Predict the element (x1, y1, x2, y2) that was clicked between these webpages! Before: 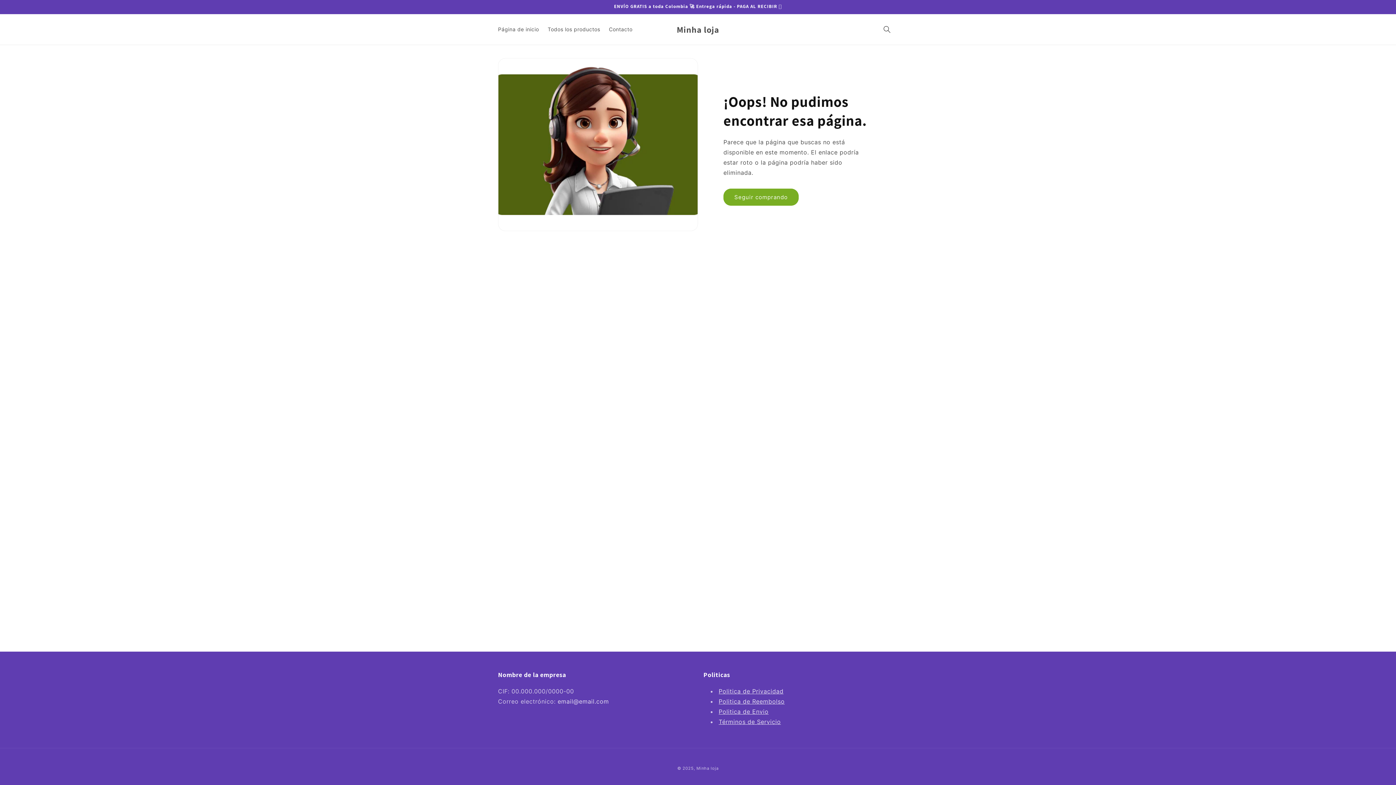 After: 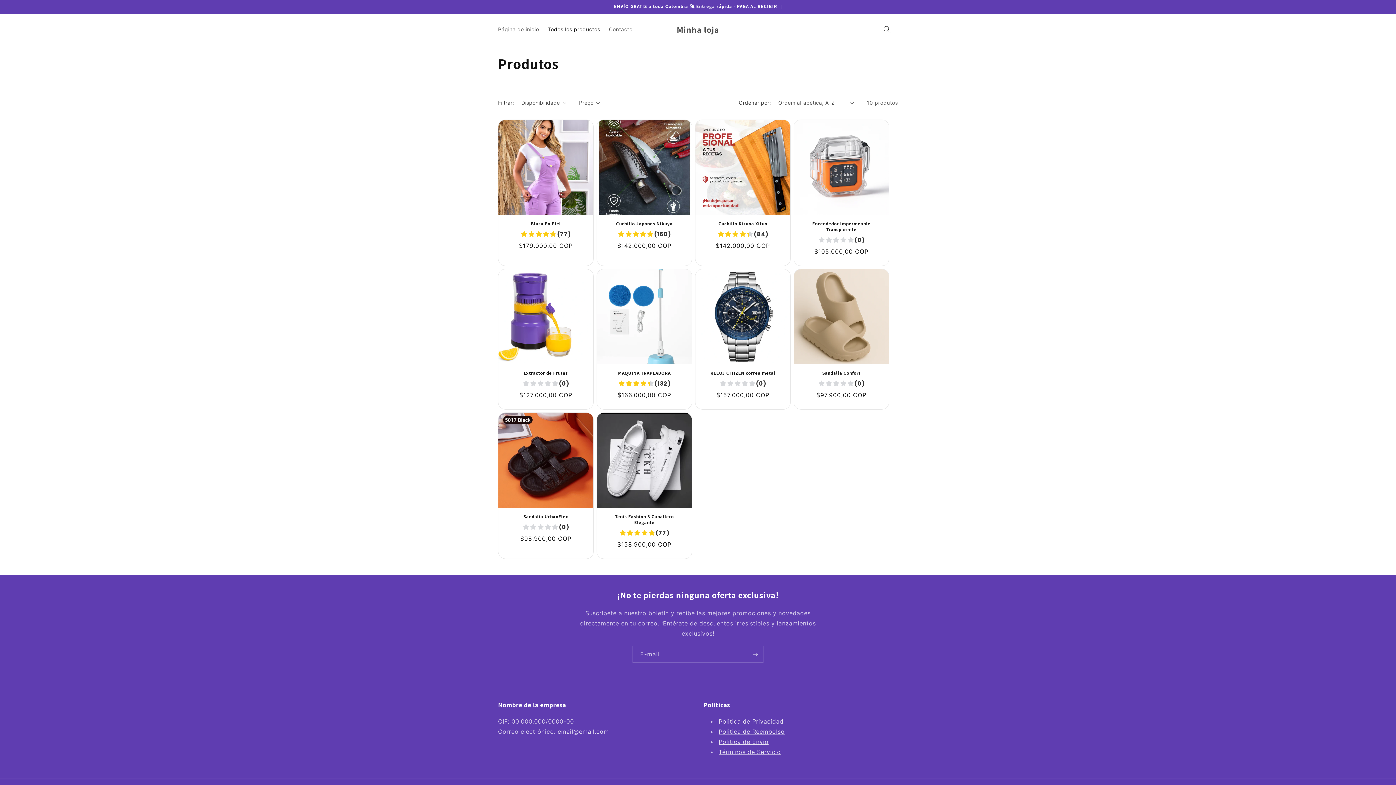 Action: bbox: (723, 188, 798, 205) label: Seguir comprando